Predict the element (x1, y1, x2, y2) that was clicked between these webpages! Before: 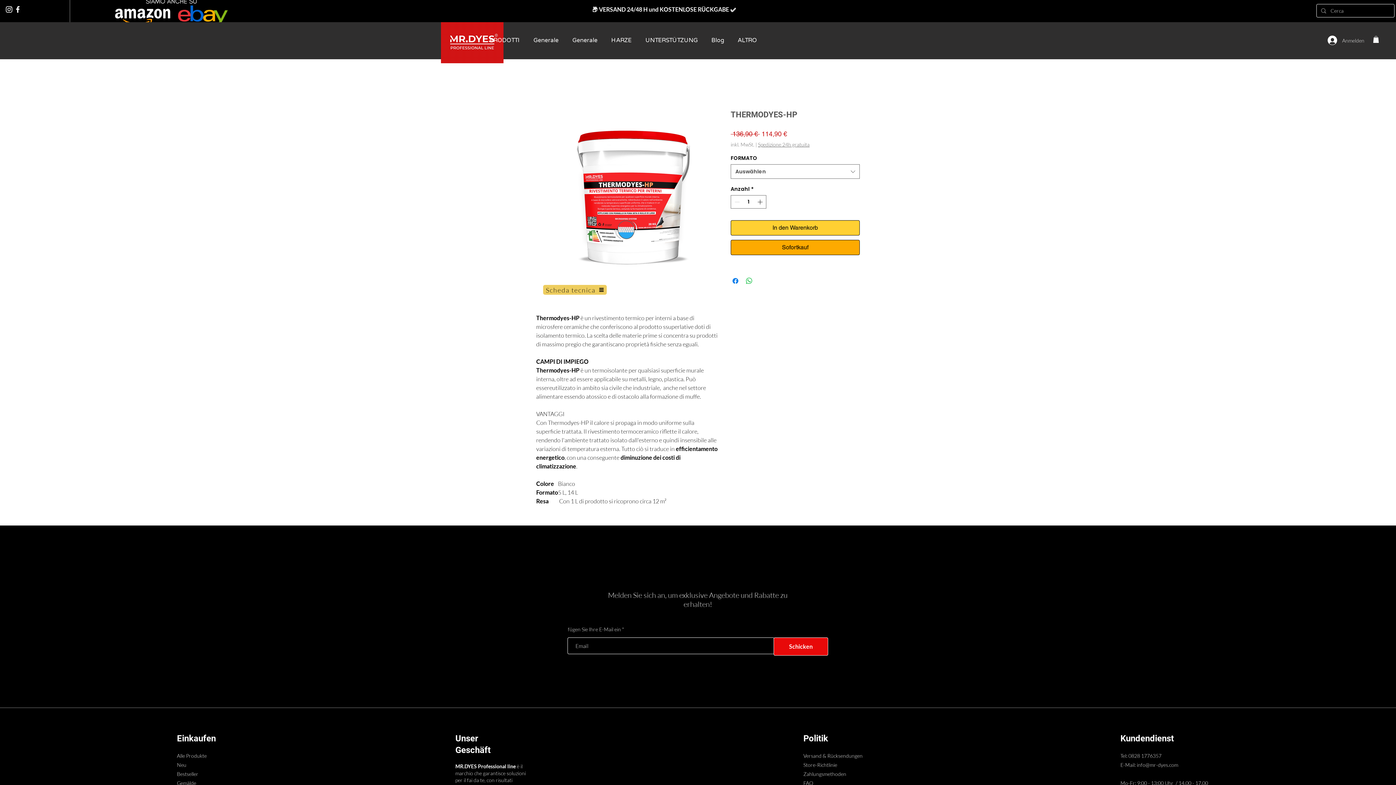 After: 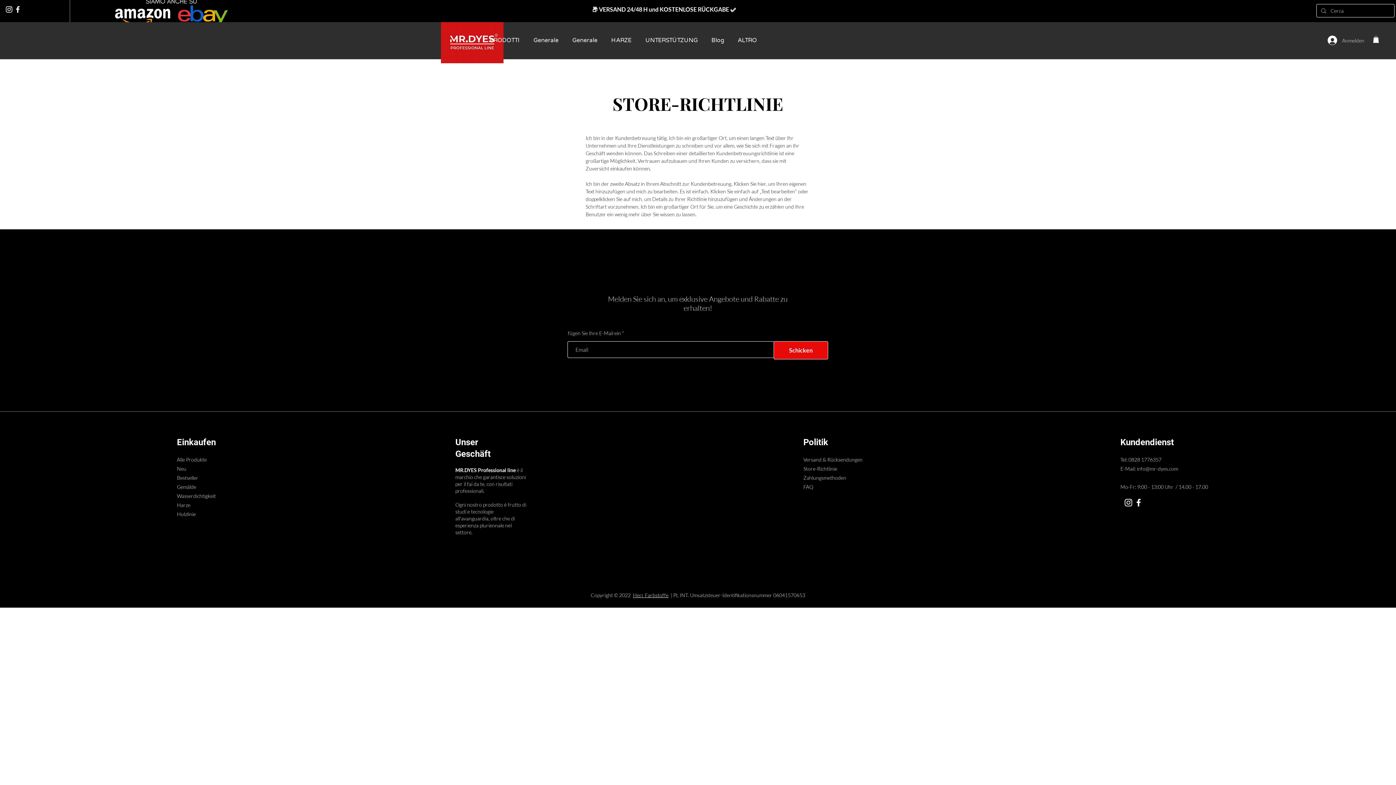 Action: label: Zahlungsmethoden bbox: (803, 771, 846, 777)